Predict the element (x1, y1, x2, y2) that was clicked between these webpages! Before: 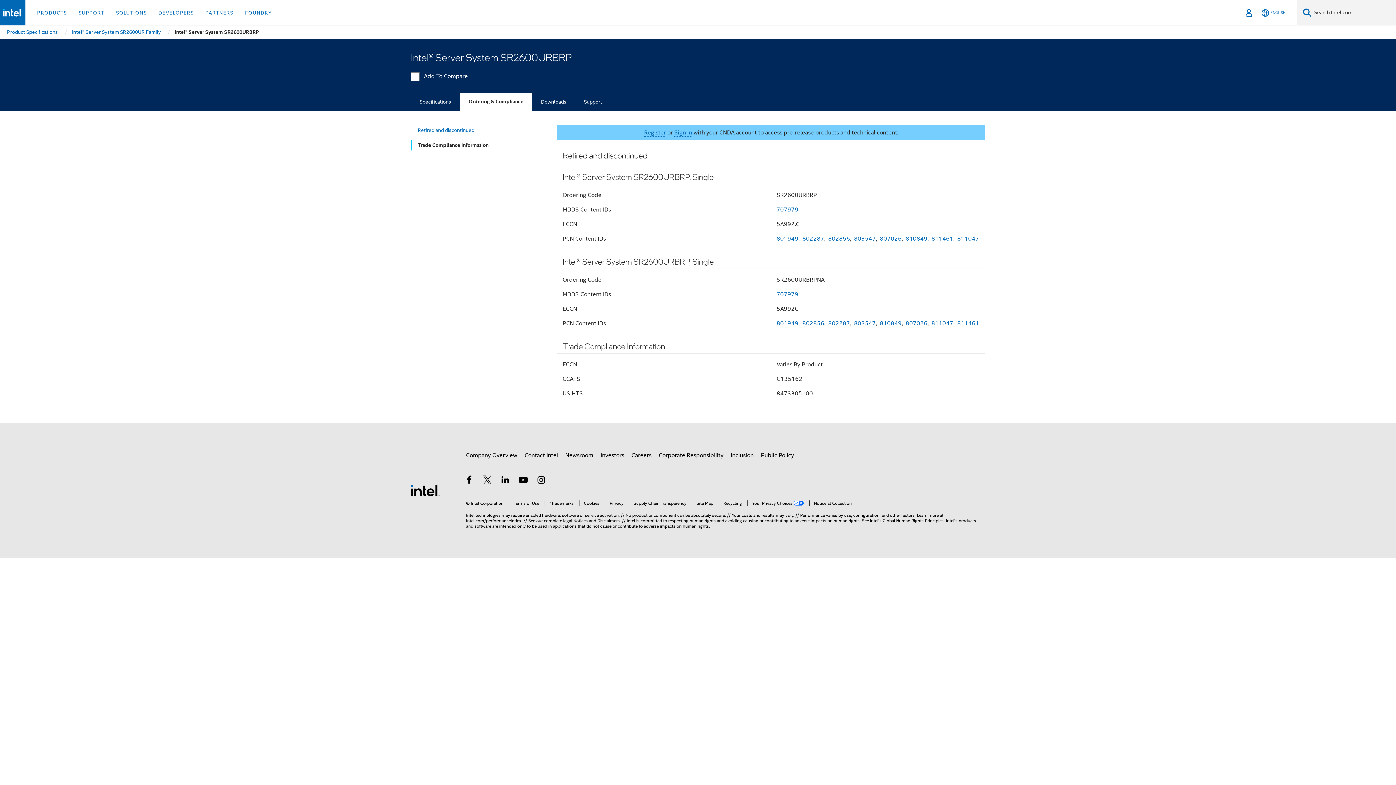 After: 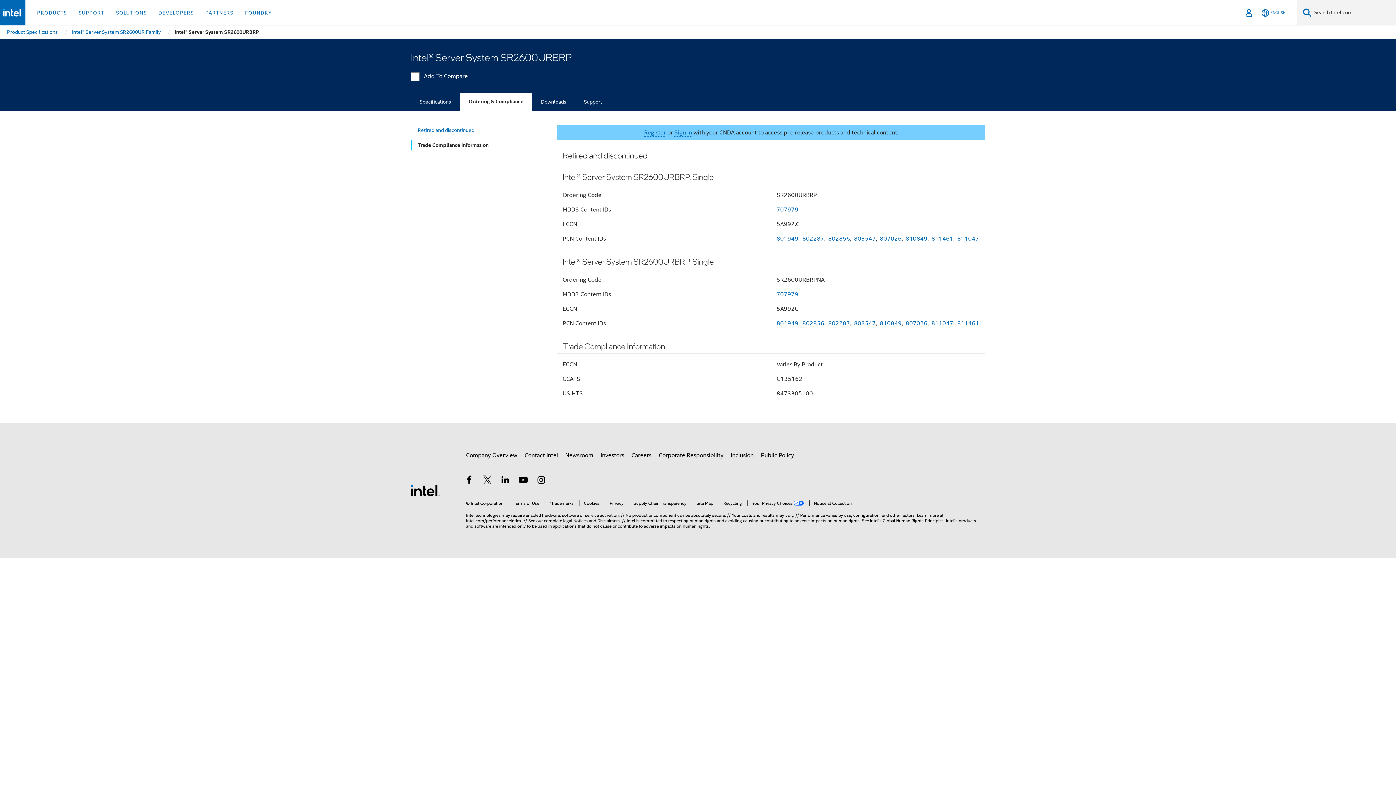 Action: bbox: (417, 139, 543, 151) label: Trade Compliance Information